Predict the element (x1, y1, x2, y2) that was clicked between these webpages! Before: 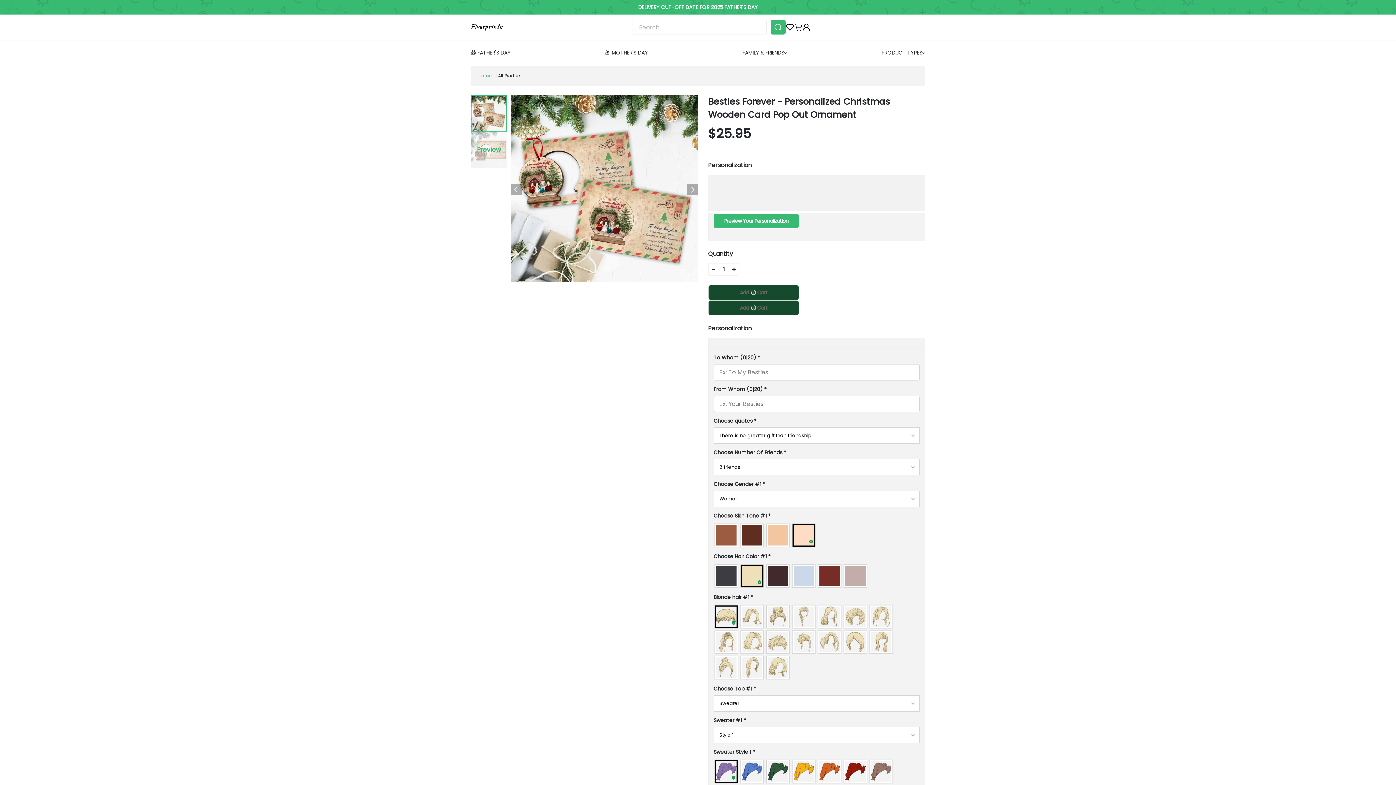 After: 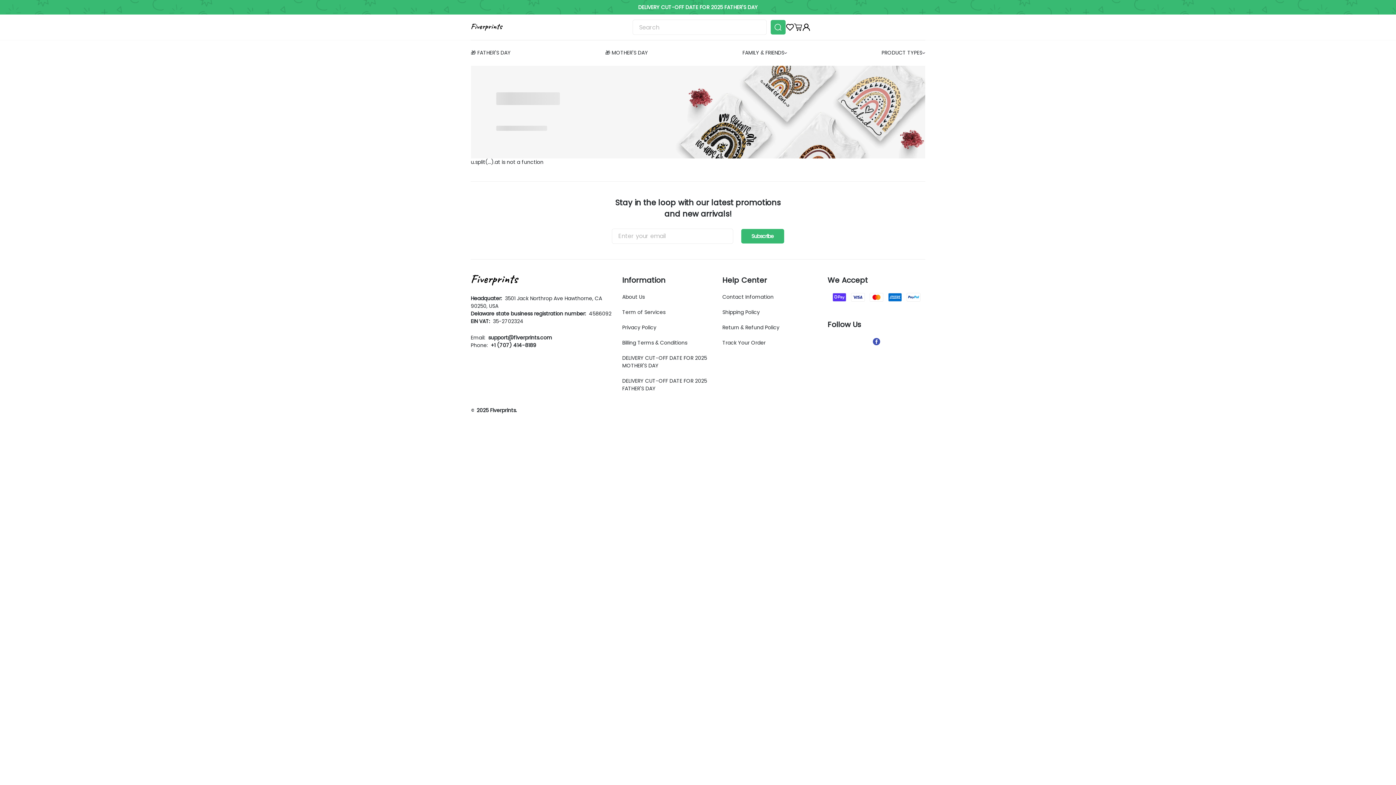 Action: label: All Product bbox: (498, 72, 521, 79)